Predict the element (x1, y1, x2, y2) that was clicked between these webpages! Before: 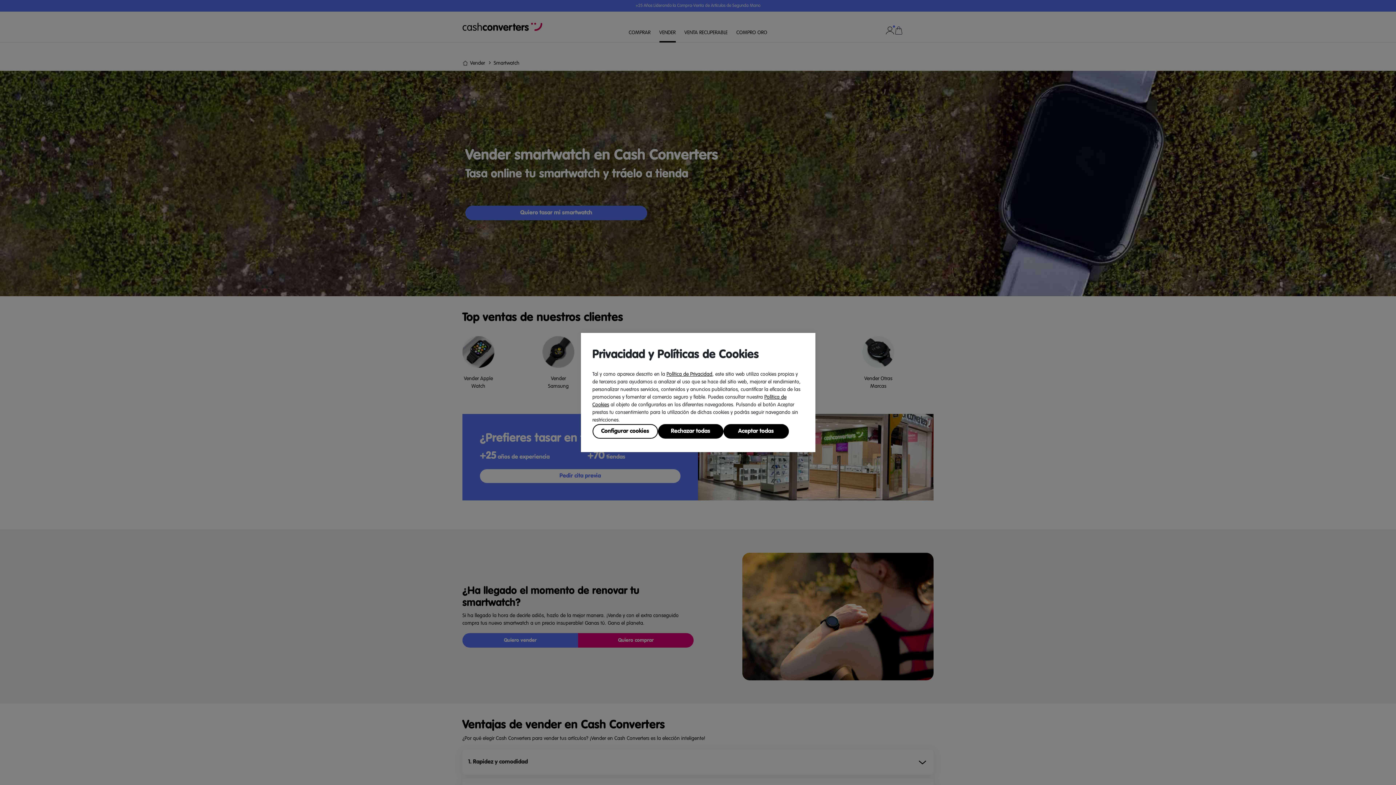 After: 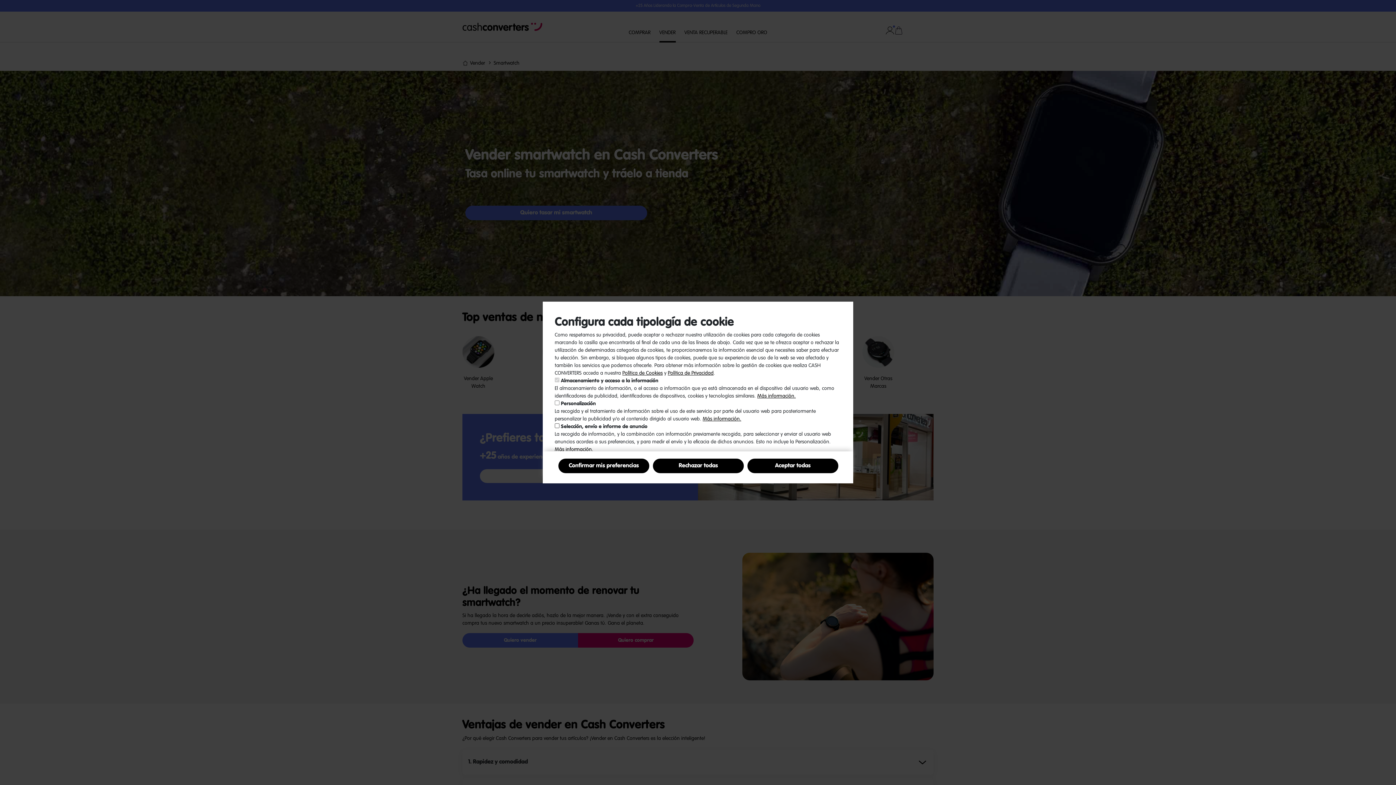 Action: bbox: (592, 424, 658, 438) label: Configurar cookies